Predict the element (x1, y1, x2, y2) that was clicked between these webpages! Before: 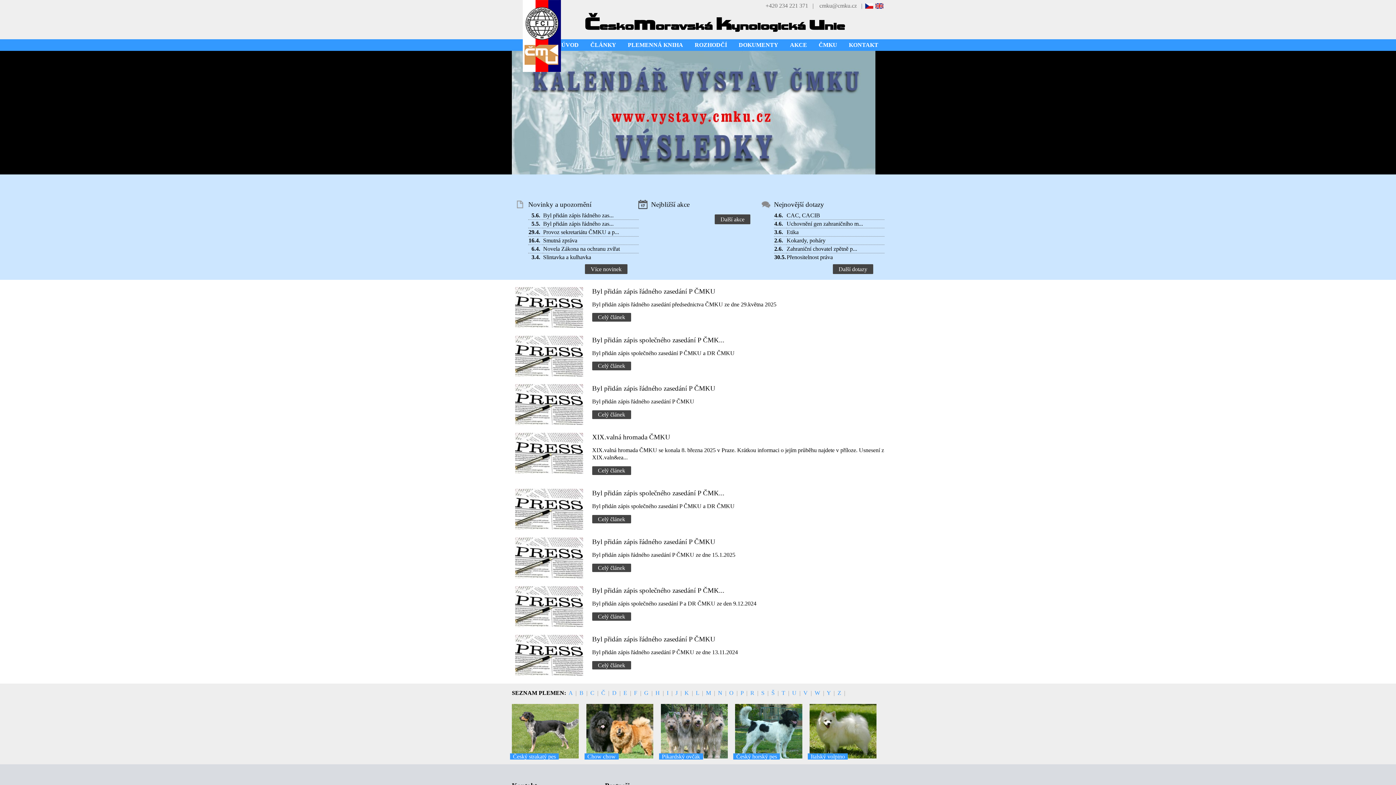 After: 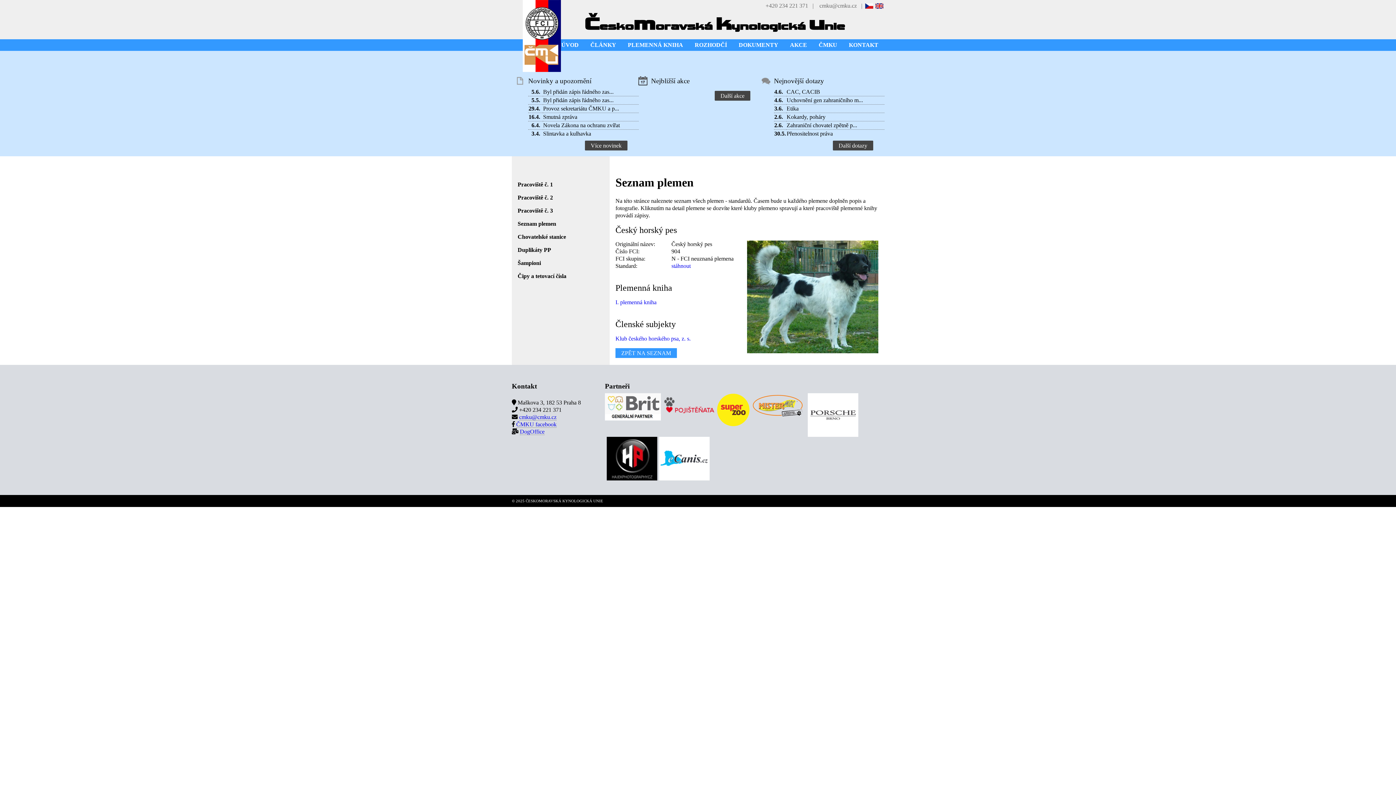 Action: bbox: (735, 704, 802, 758) label: Český horský pes